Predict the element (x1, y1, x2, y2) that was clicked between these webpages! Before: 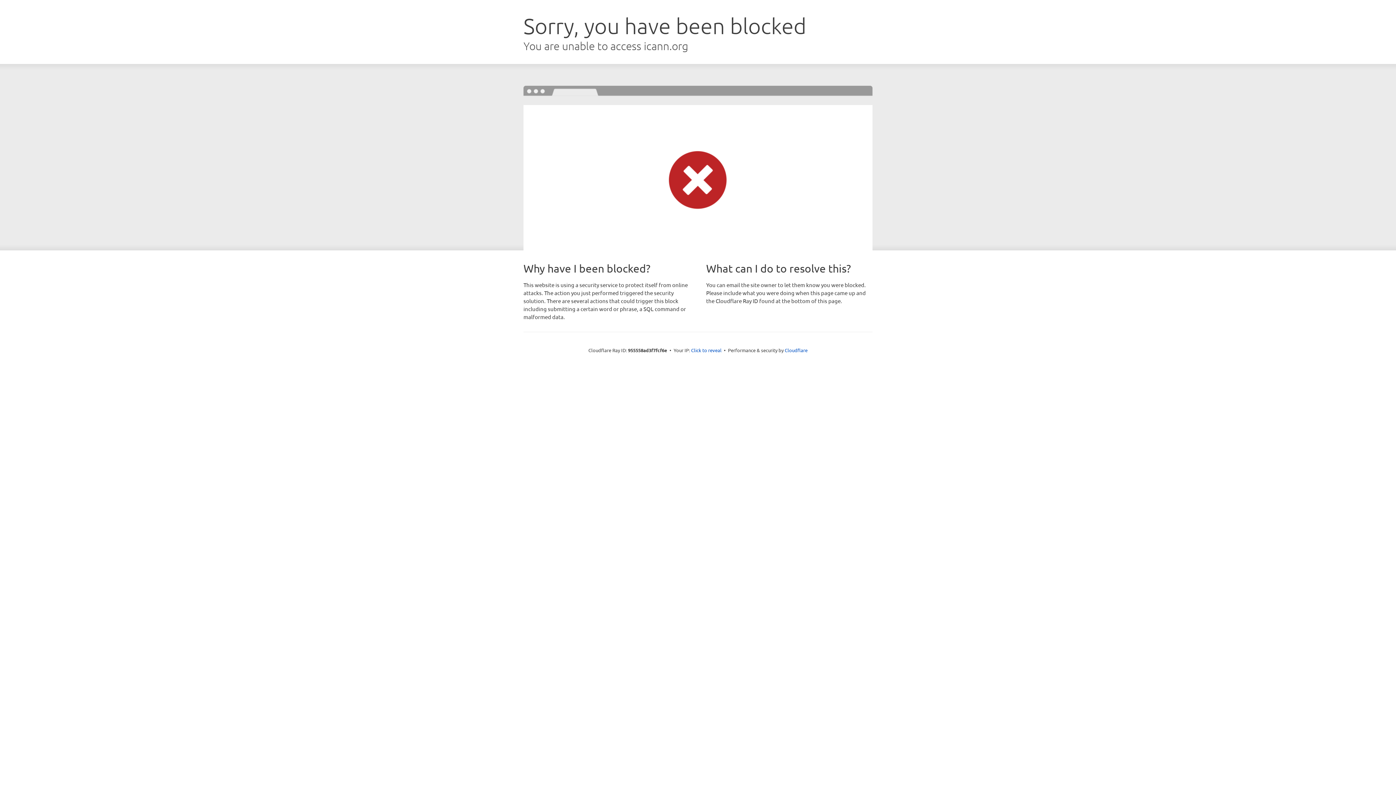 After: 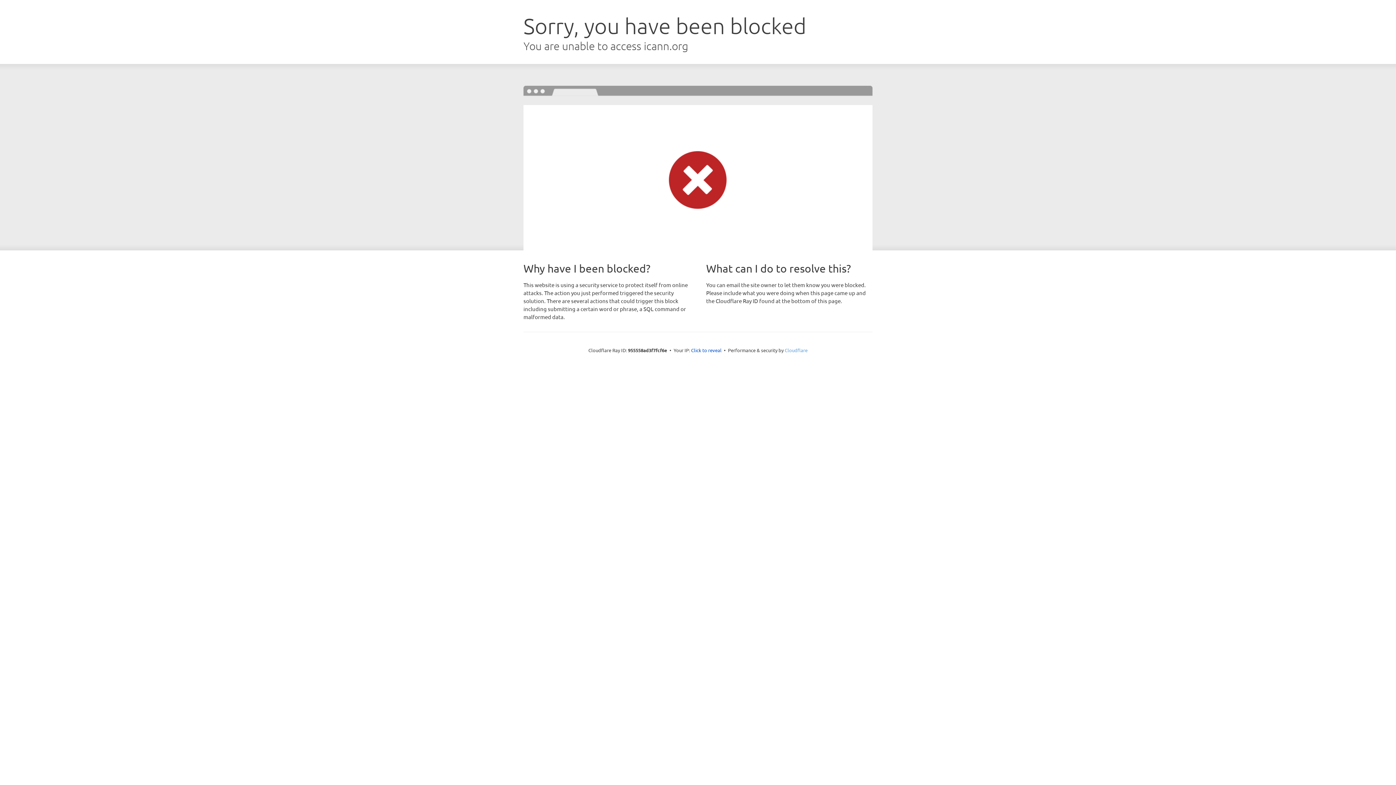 Action: label: Cloudflare bbox: (784, 347, 807, 353)